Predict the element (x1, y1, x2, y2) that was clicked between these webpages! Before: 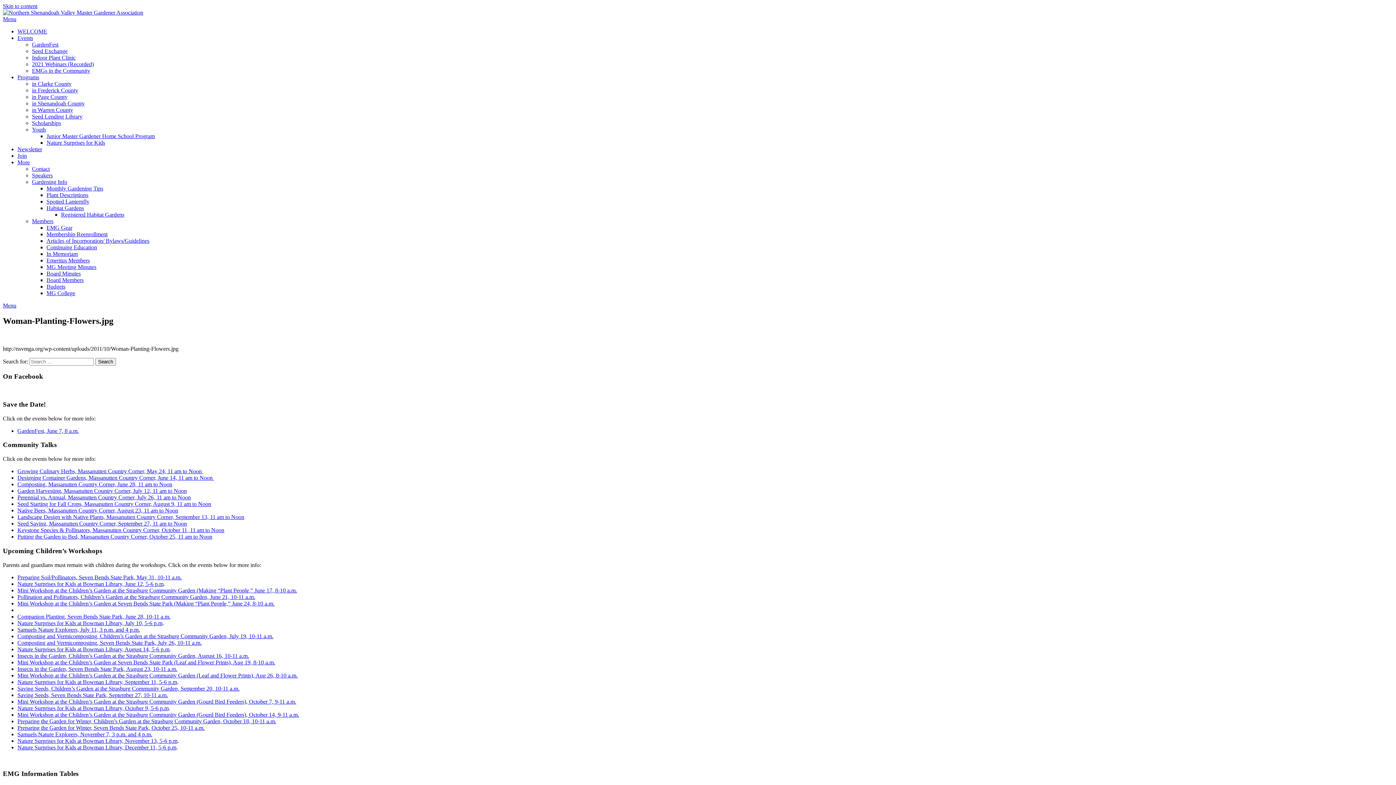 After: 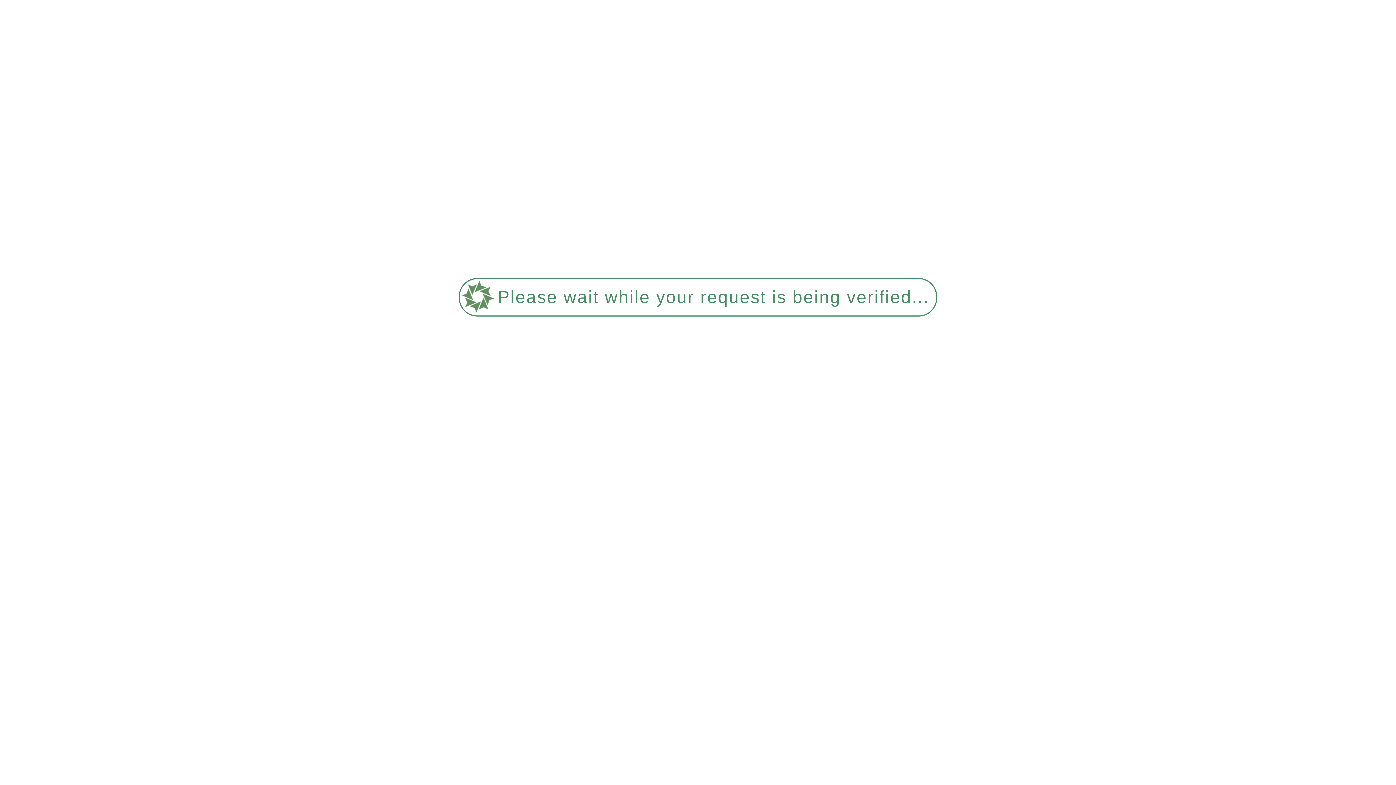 Action: label: Nature Surprises for Kids bbox: (46, 139, 105, 145)